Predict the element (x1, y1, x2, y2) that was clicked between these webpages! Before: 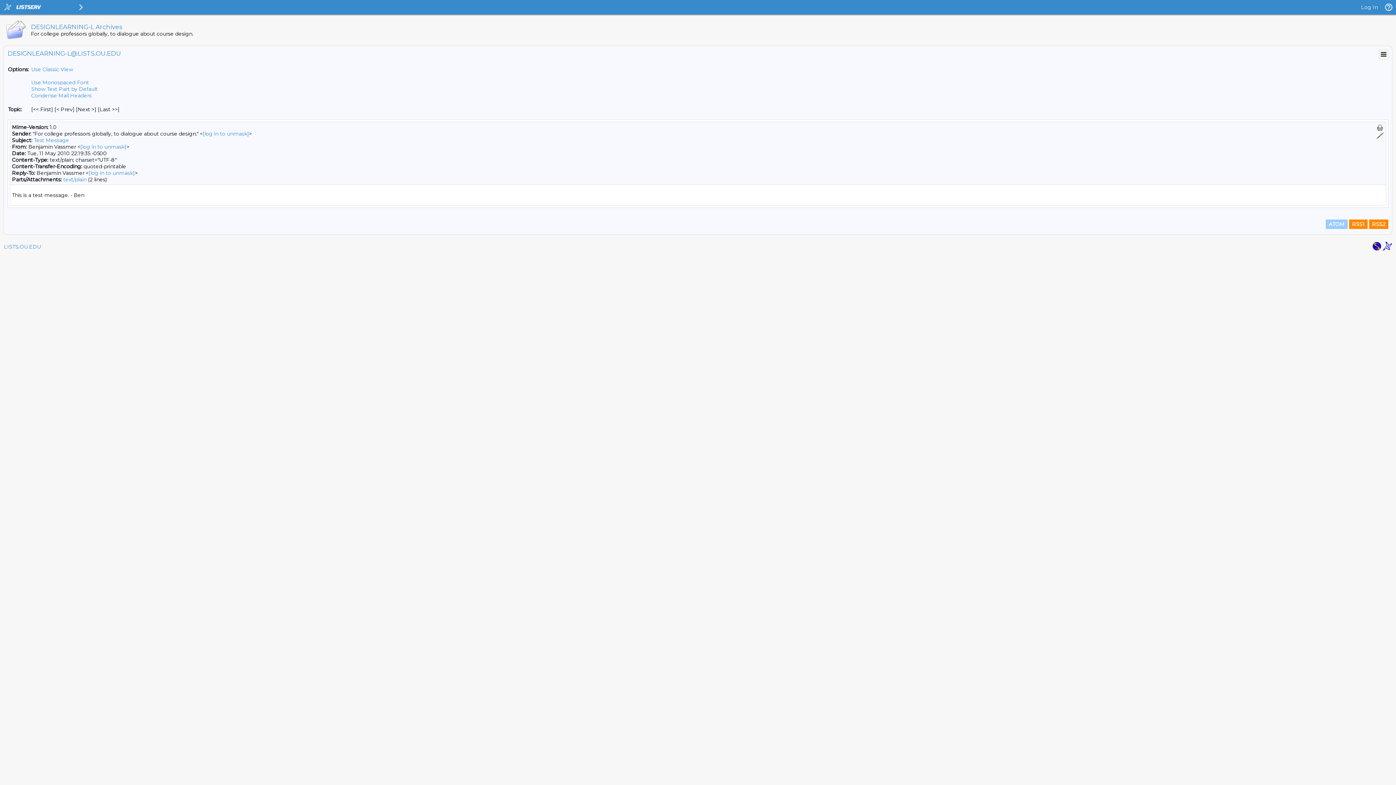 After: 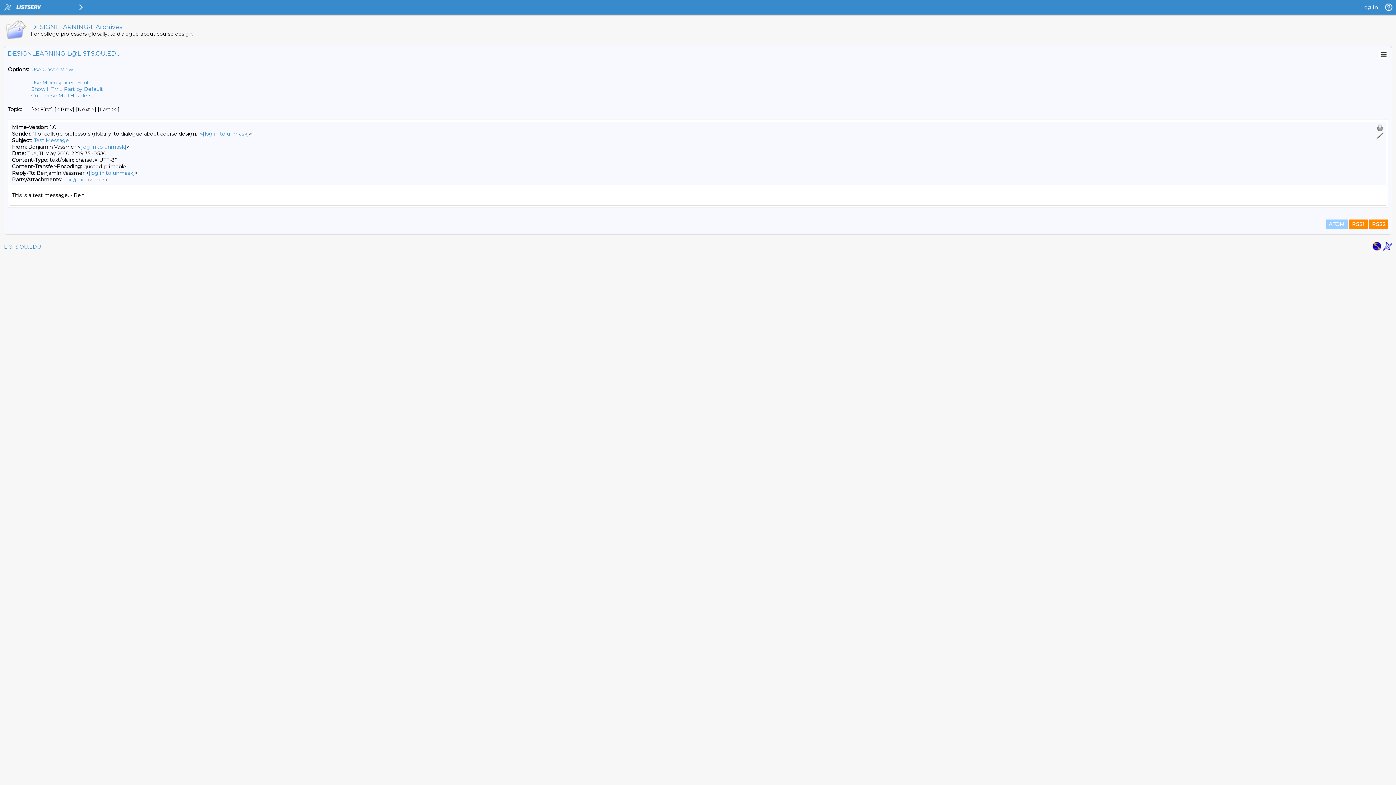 Action: bbox: (31, 85, 97, 92) label: Show Text Part by Default